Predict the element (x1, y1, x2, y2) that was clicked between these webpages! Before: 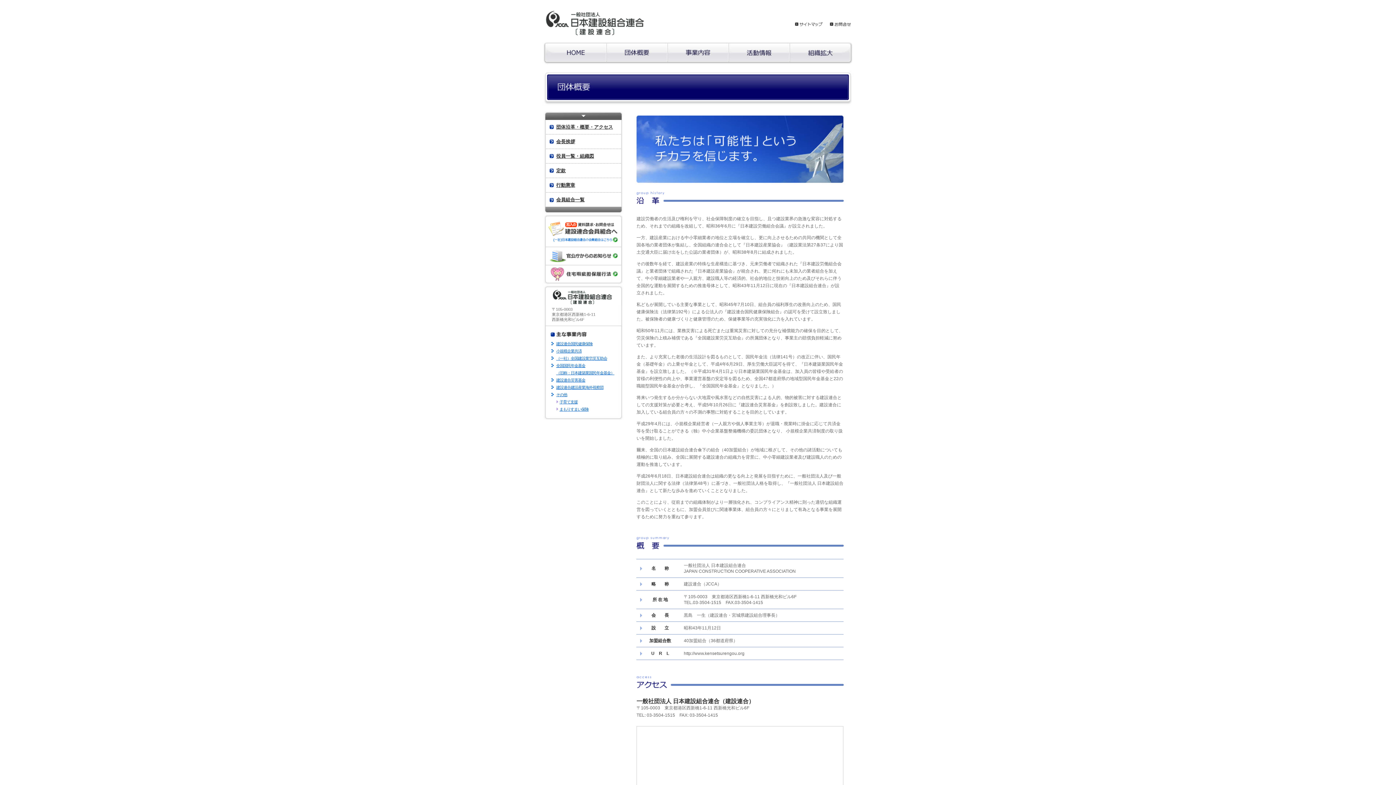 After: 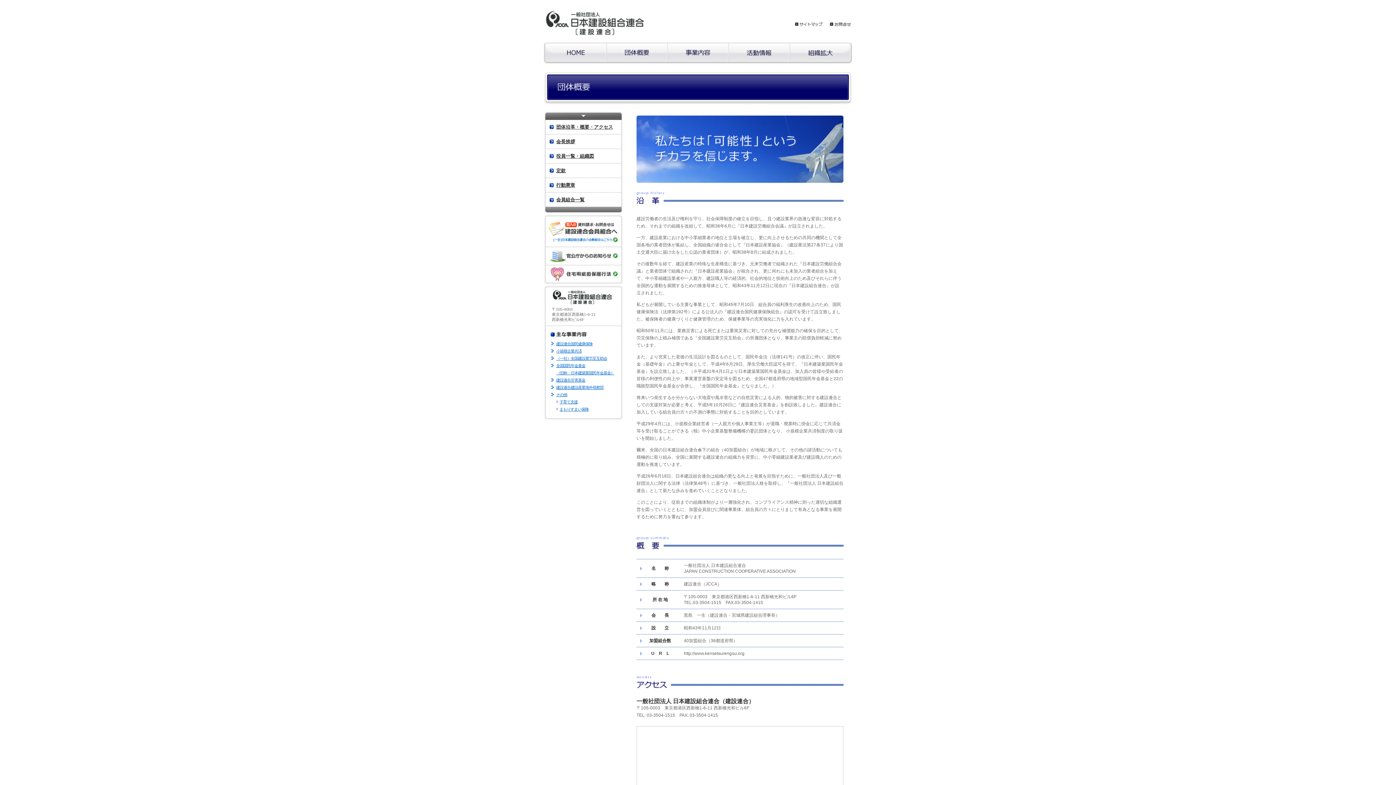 Action: bbox: (545, 301, 621, 306)